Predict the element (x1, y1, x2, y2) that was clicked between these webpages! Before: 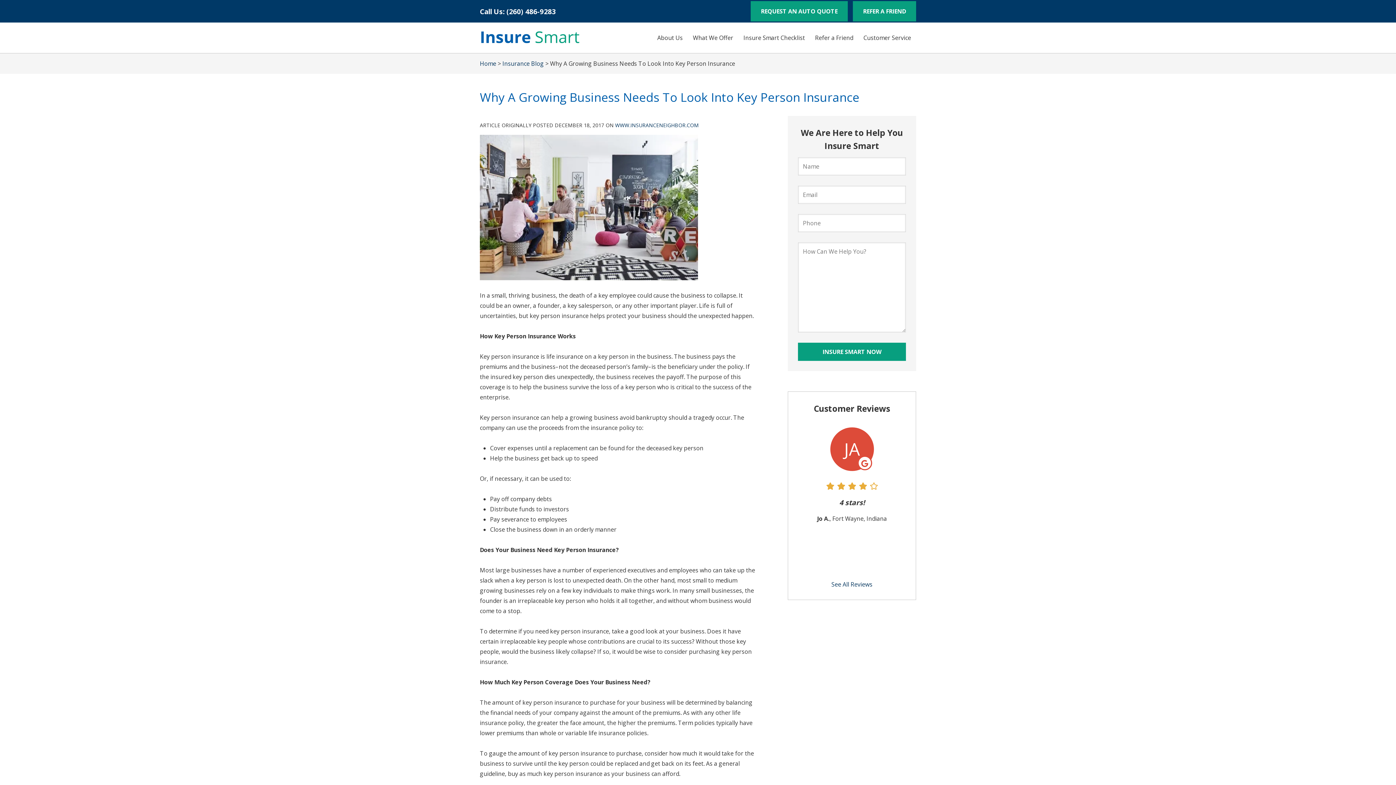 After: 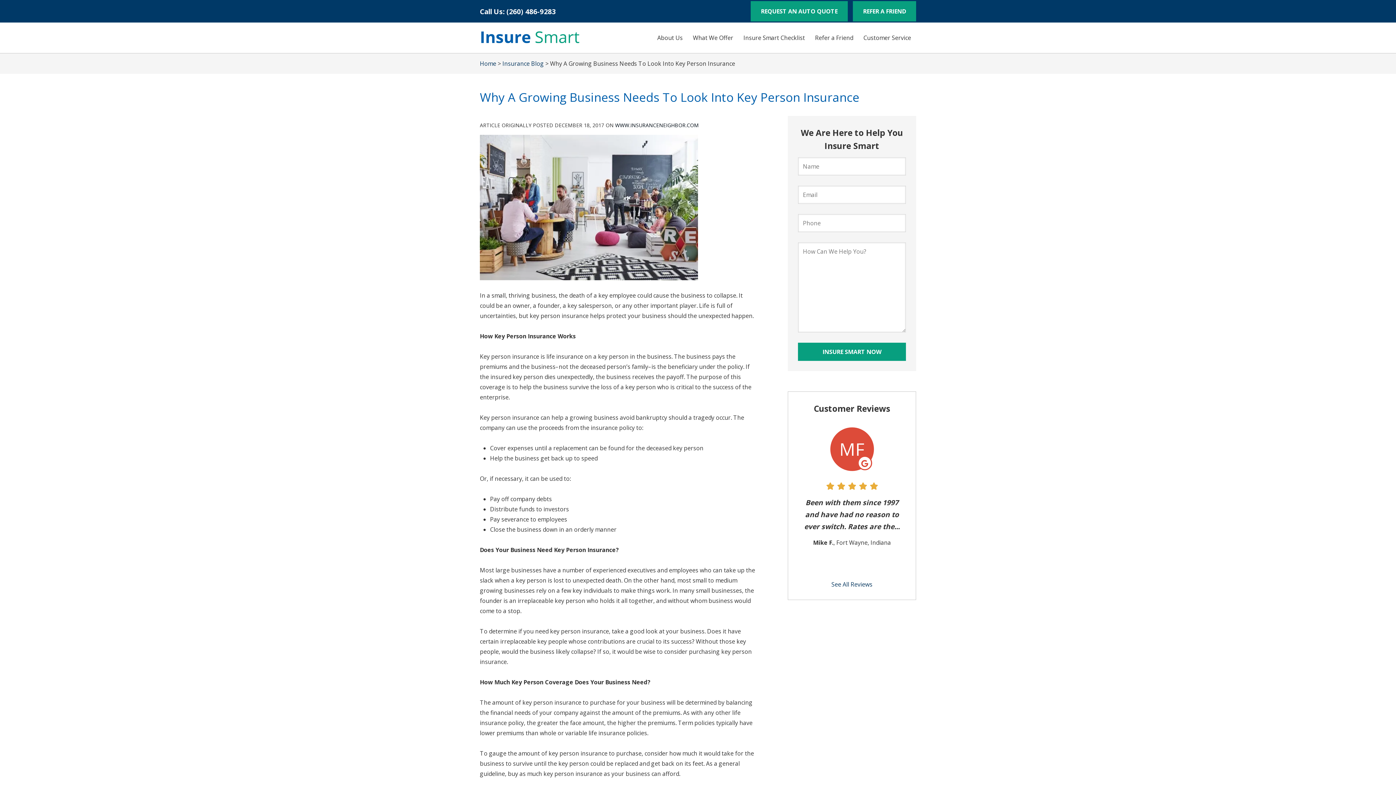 Action: label: WWW.INSURANCENEIGHBOR.COM
(OPENS IN NEW TAB) bbox: (615, 121, 698, 128)